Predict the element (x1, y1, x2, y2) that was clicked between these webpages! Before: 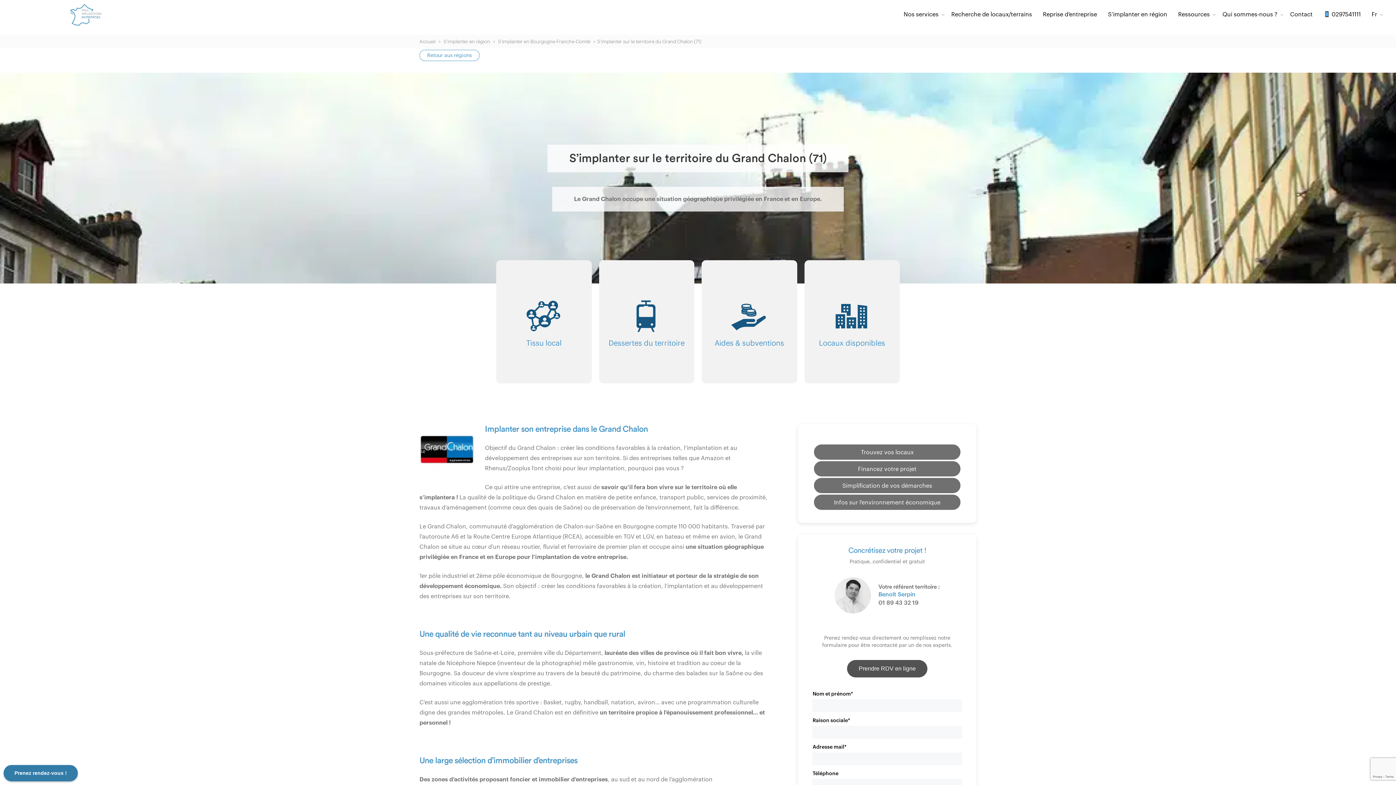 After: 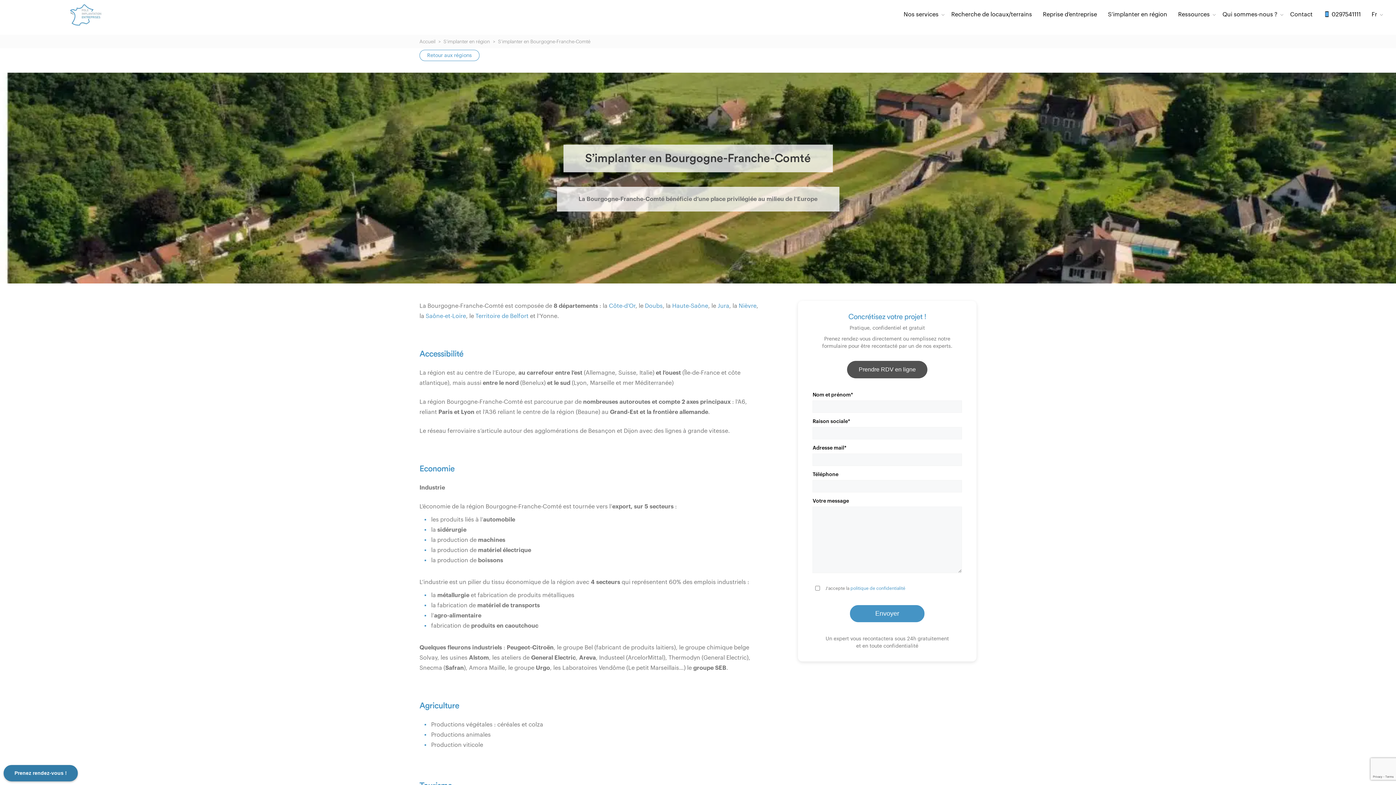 Action: bbox: (498, 37, 597, 45) label: S’implanter en Bourgogne-Franche-Comté